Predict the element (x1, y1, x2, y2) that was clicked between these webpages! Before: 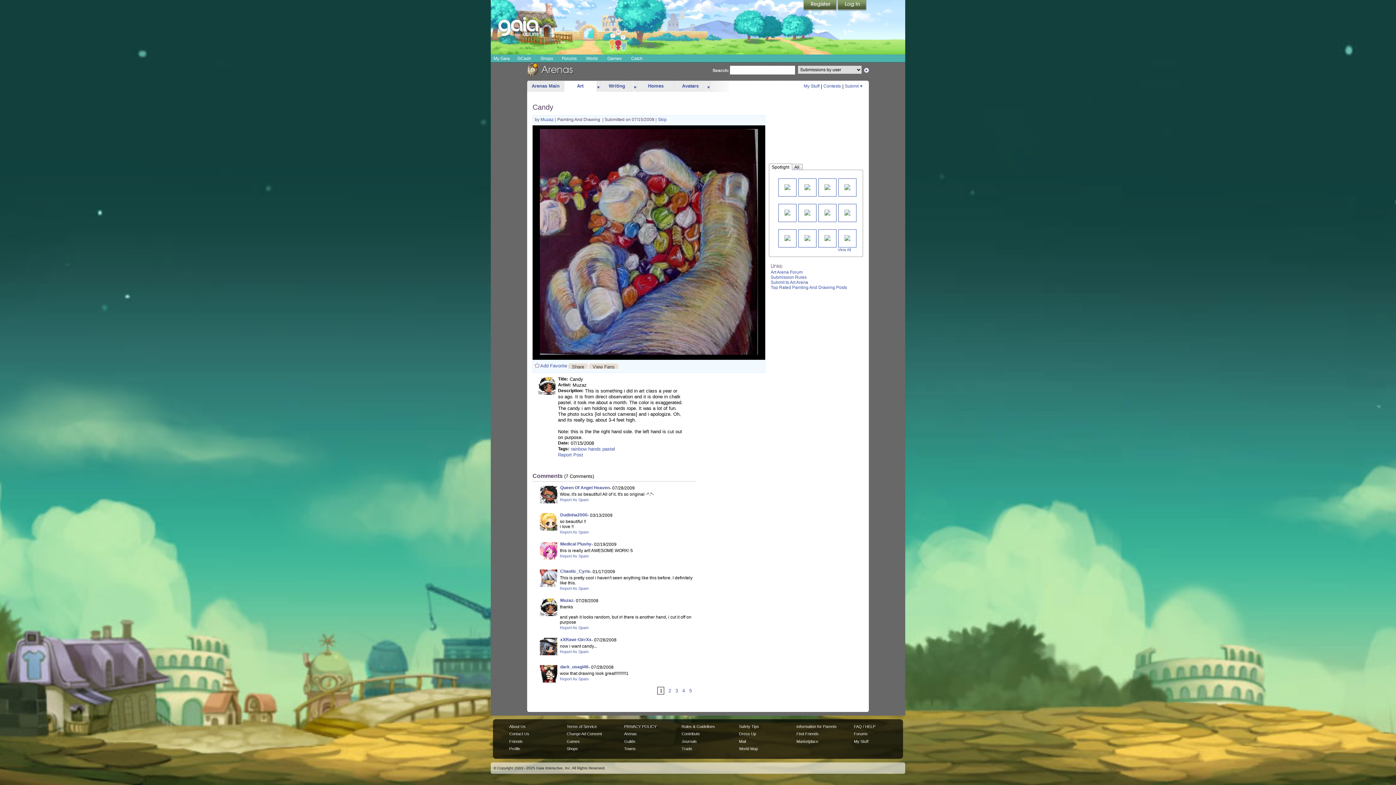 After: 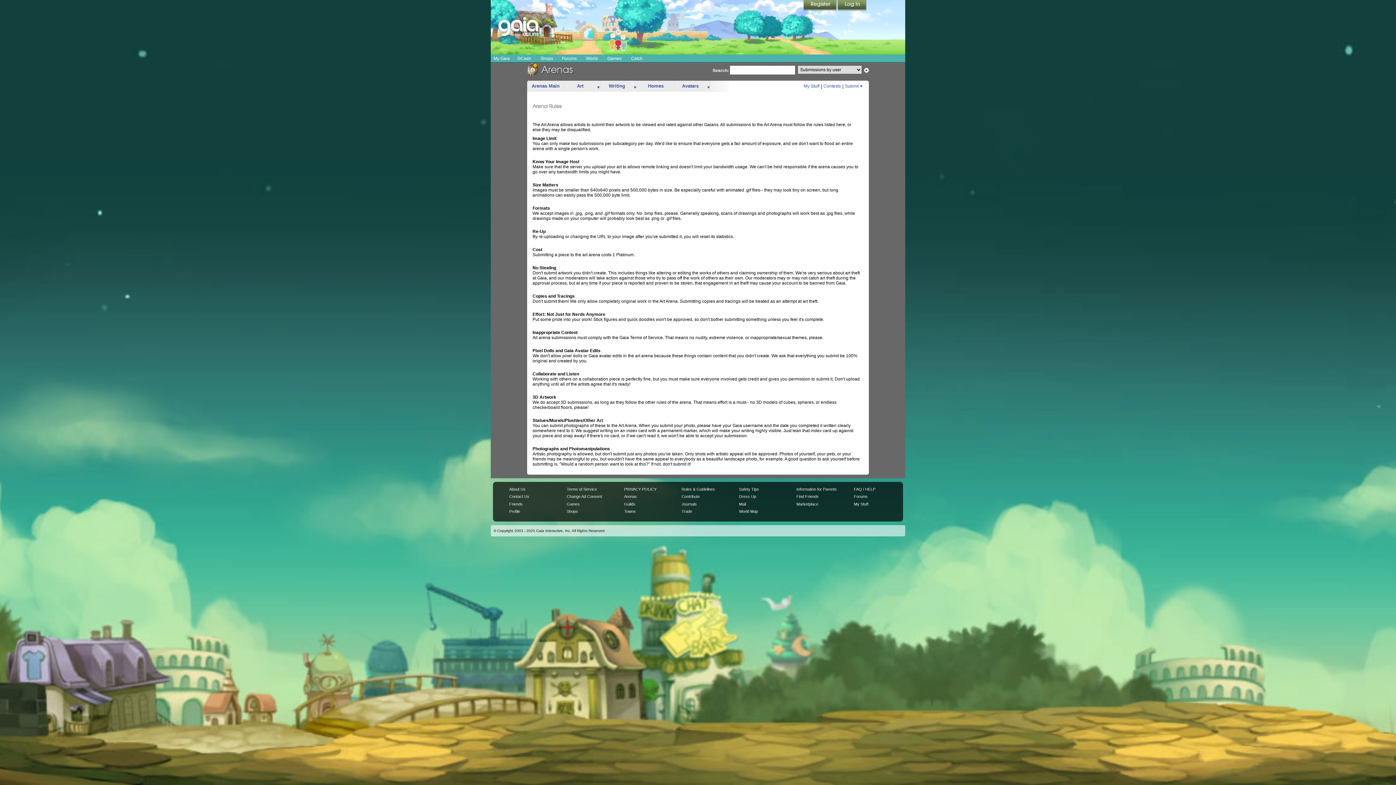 Action: bbox: (770, 274, 806, 279) label: Submission Rules